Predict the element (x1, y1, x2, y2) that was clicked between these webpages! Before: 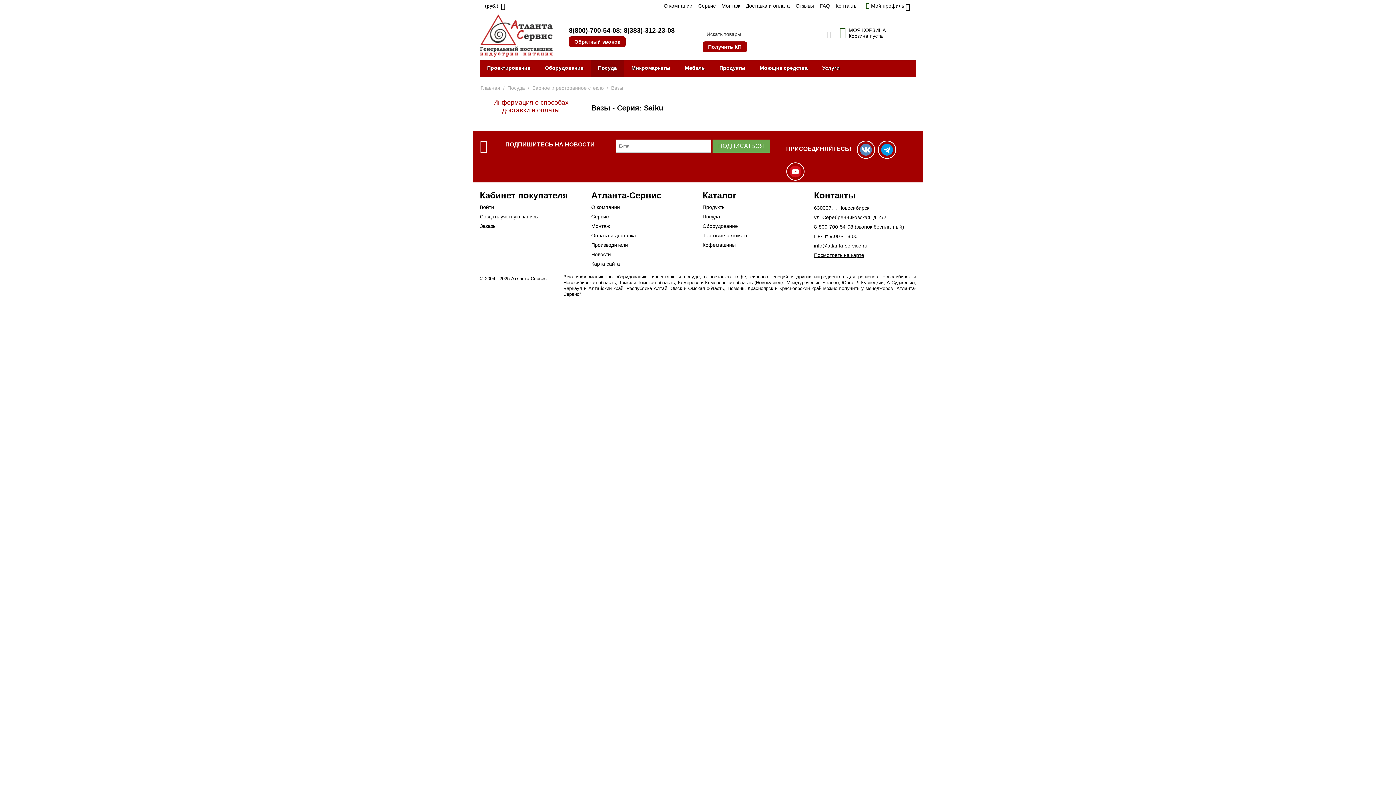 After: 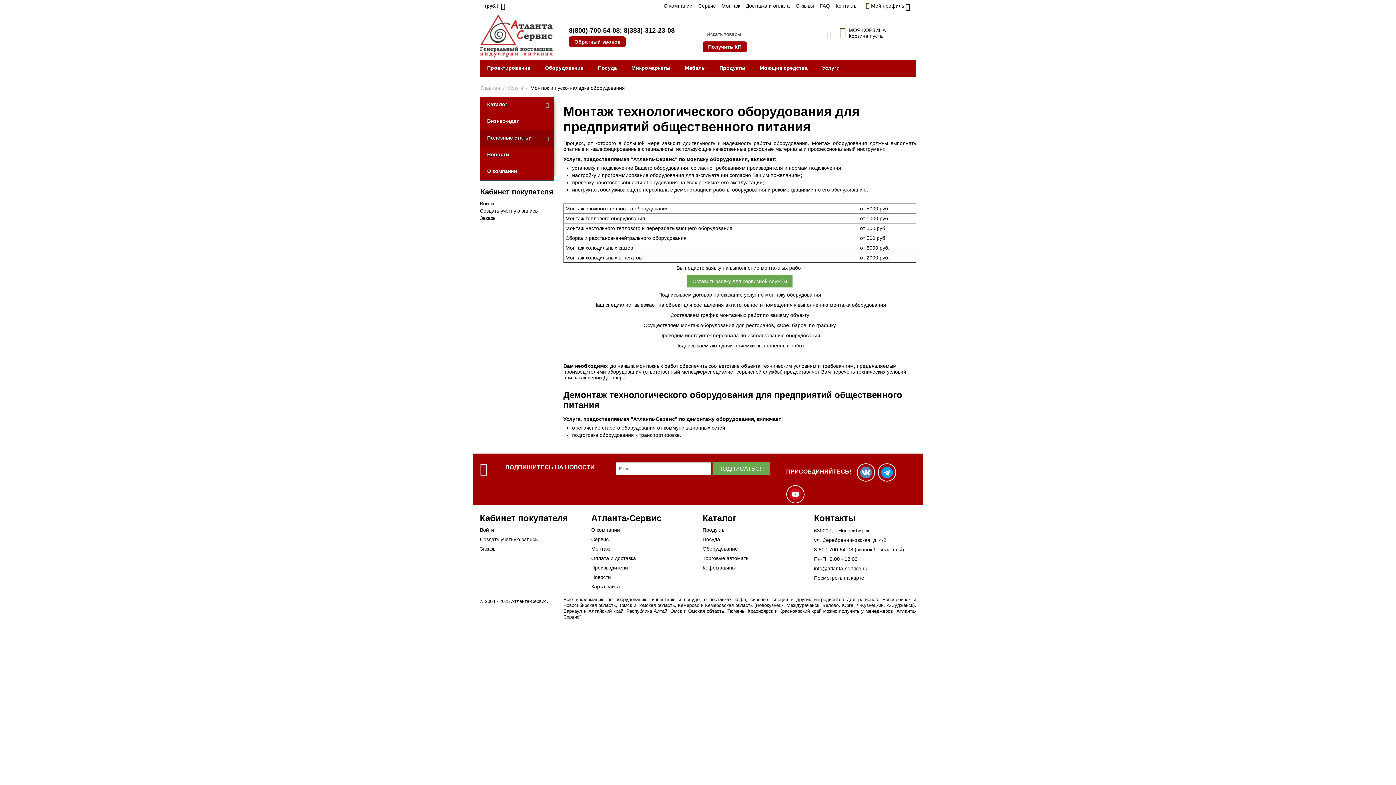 Action: label: Монтаж bbox: (718, 0, 743, 11)